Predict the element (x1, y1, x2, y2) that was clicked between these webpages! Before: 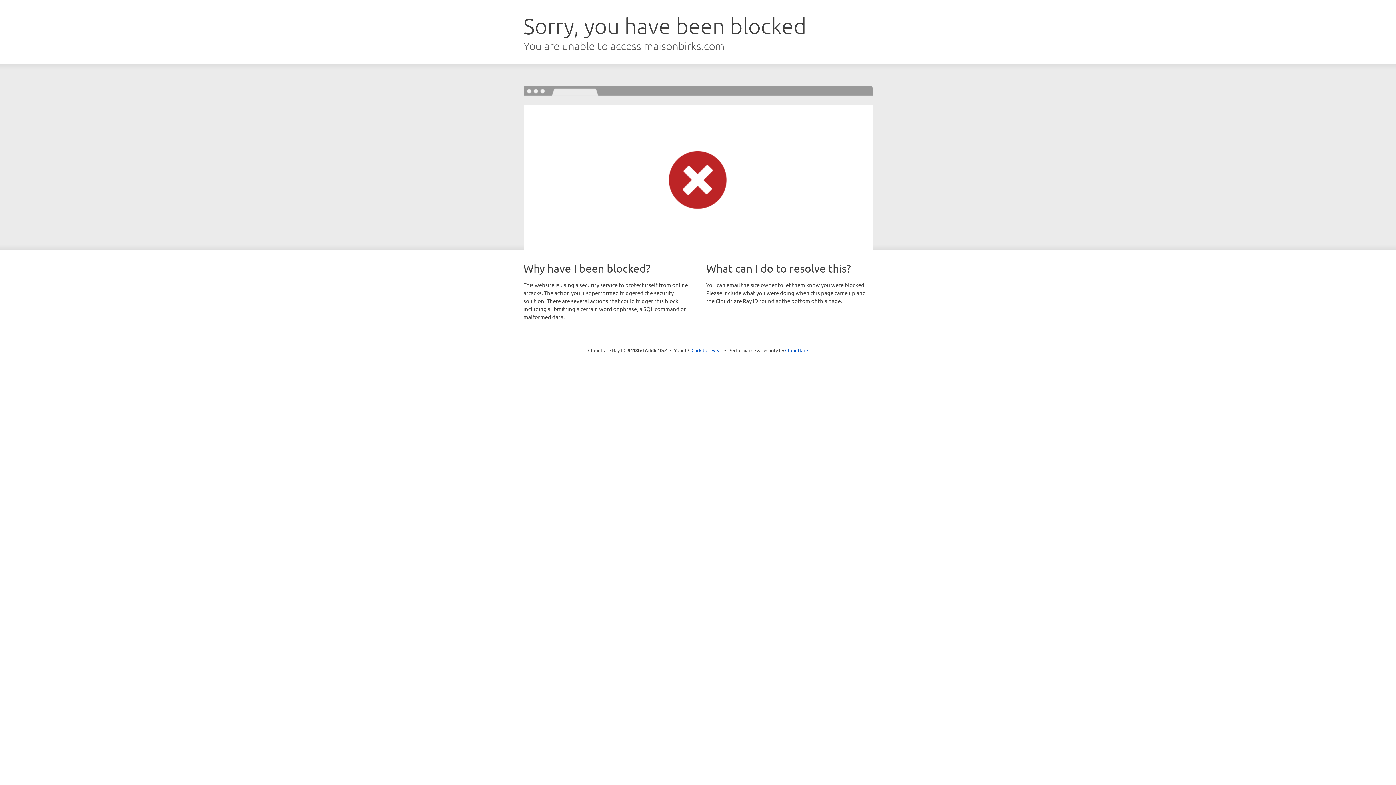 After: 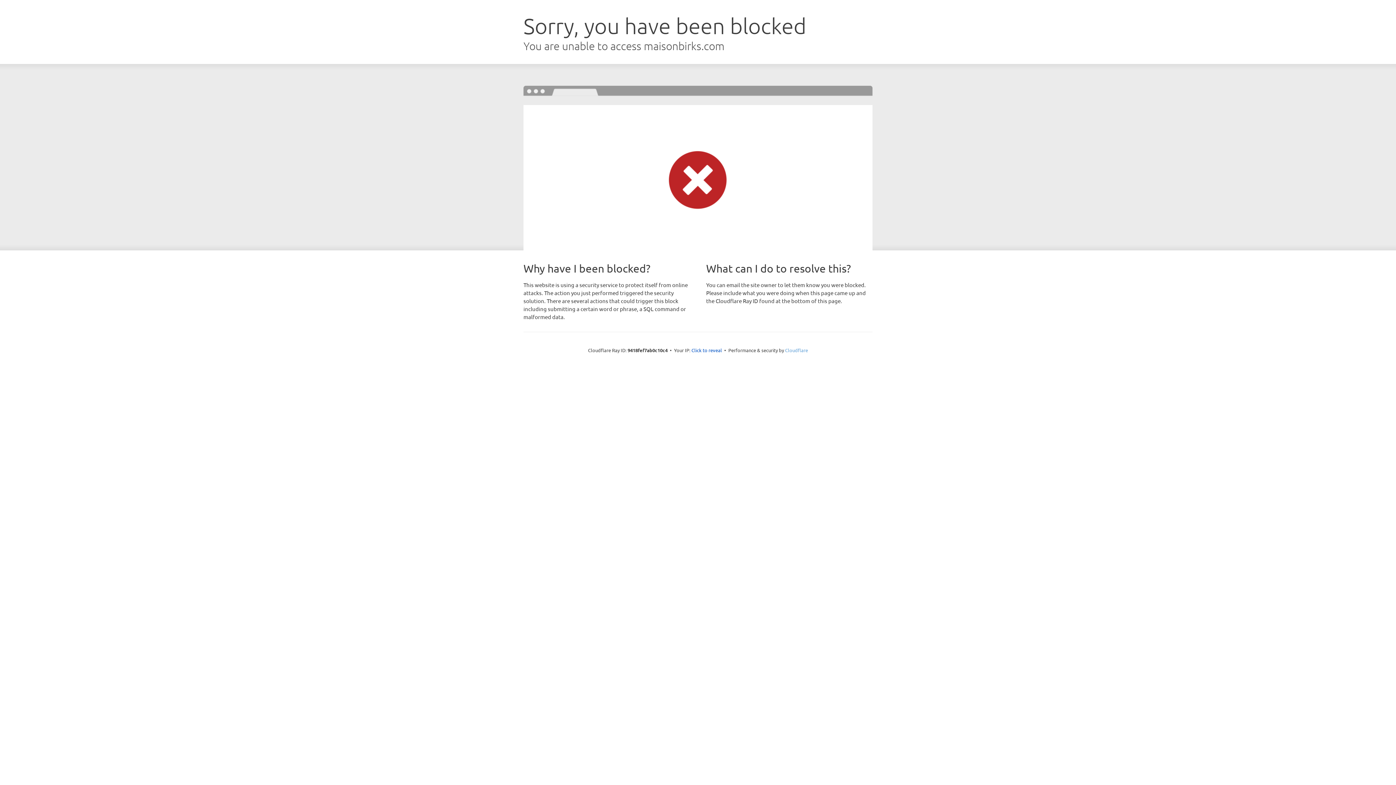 Action: label: Cloudflare bbox: (785, 347, 808, 353)